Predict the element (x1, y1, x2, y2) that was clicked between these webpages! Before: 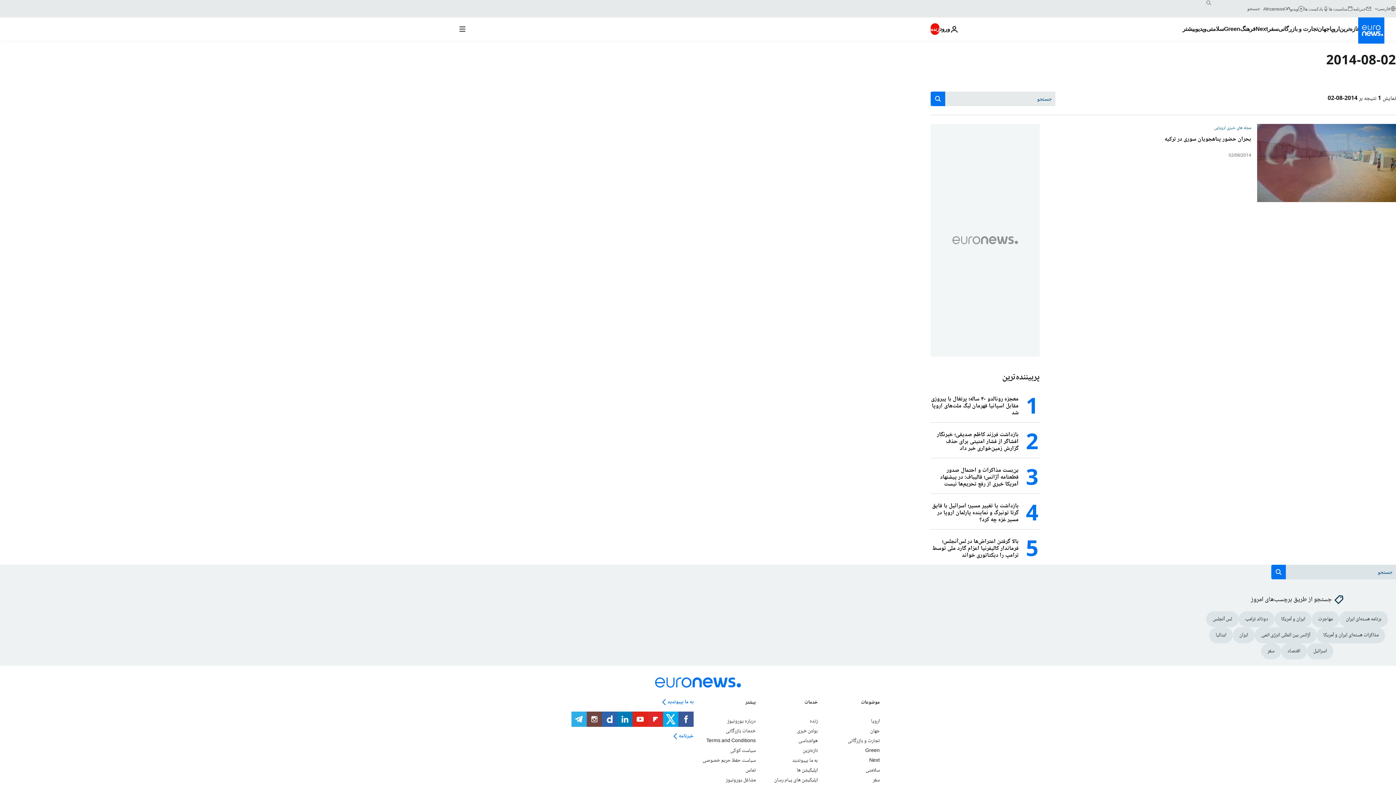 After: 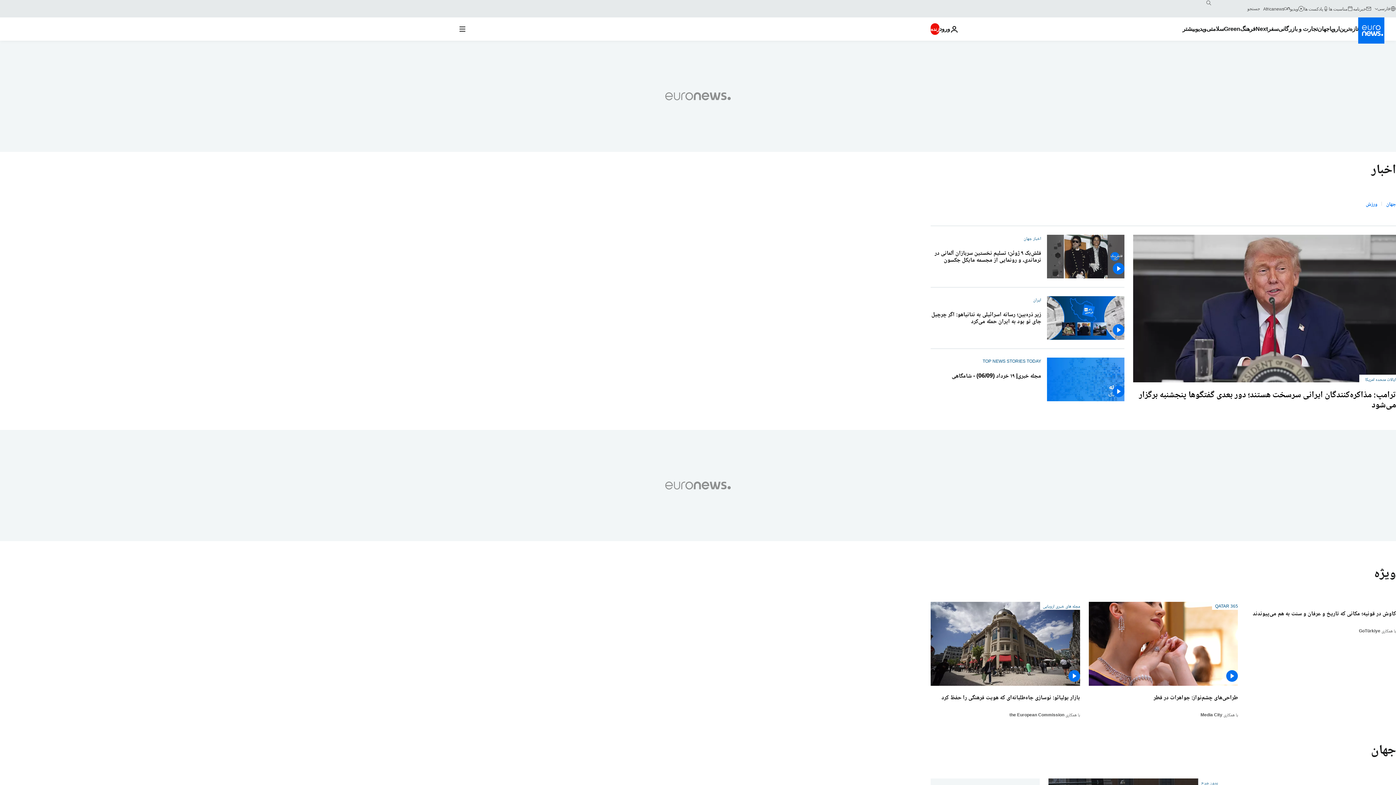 Action: label: جهان bbox: (870, 727, 880, 735)